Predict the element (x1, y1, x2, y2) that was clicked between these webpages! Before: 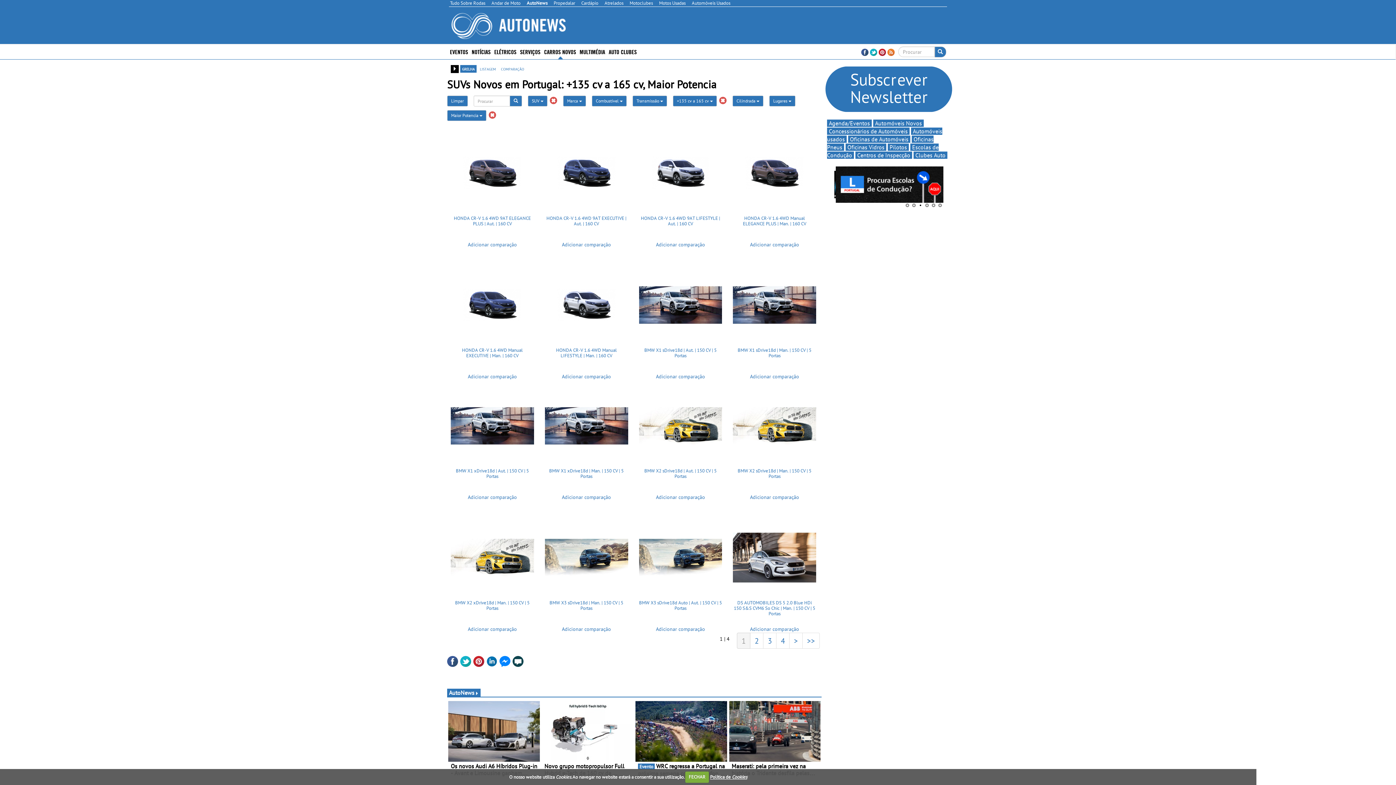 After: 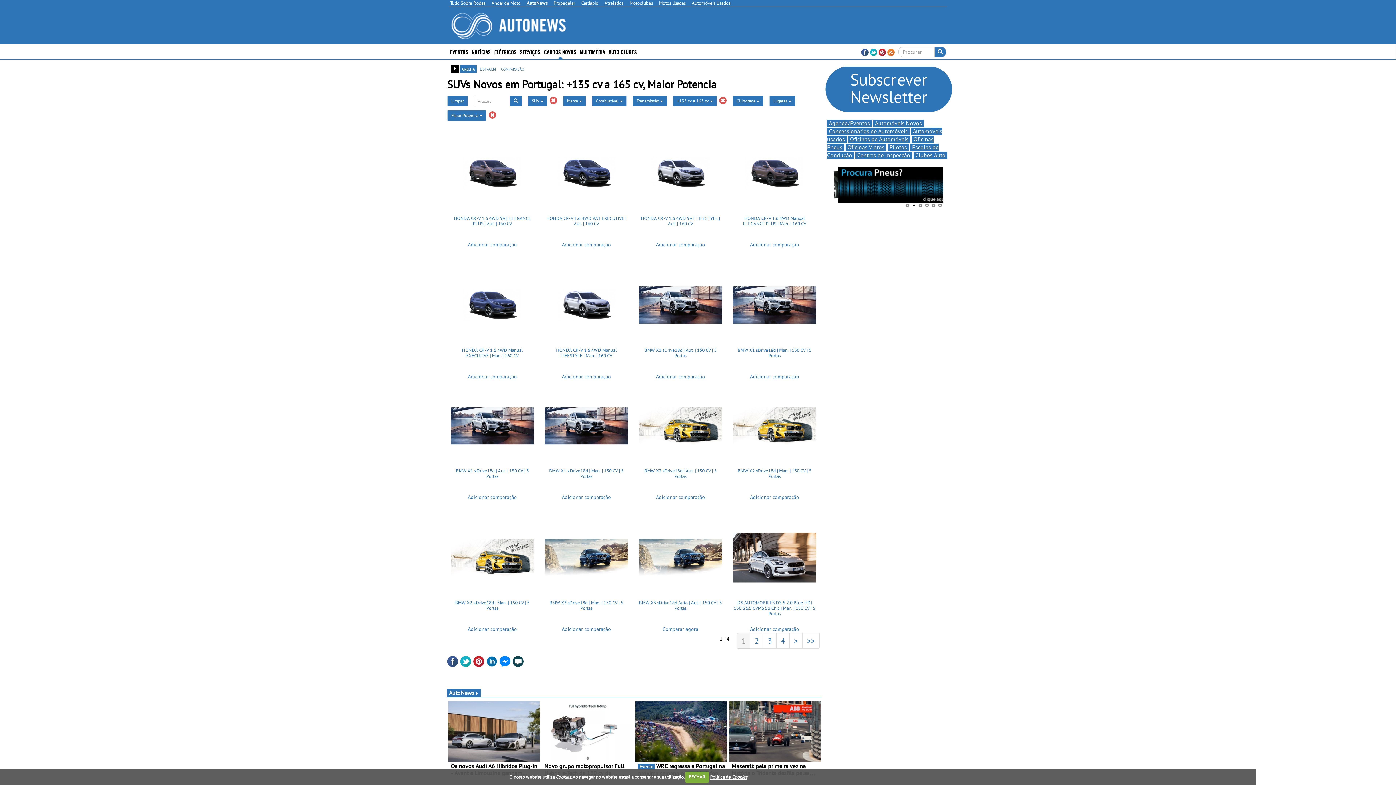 Action: bbox: (656, 626, 705, 632) label: Adicionar comparação